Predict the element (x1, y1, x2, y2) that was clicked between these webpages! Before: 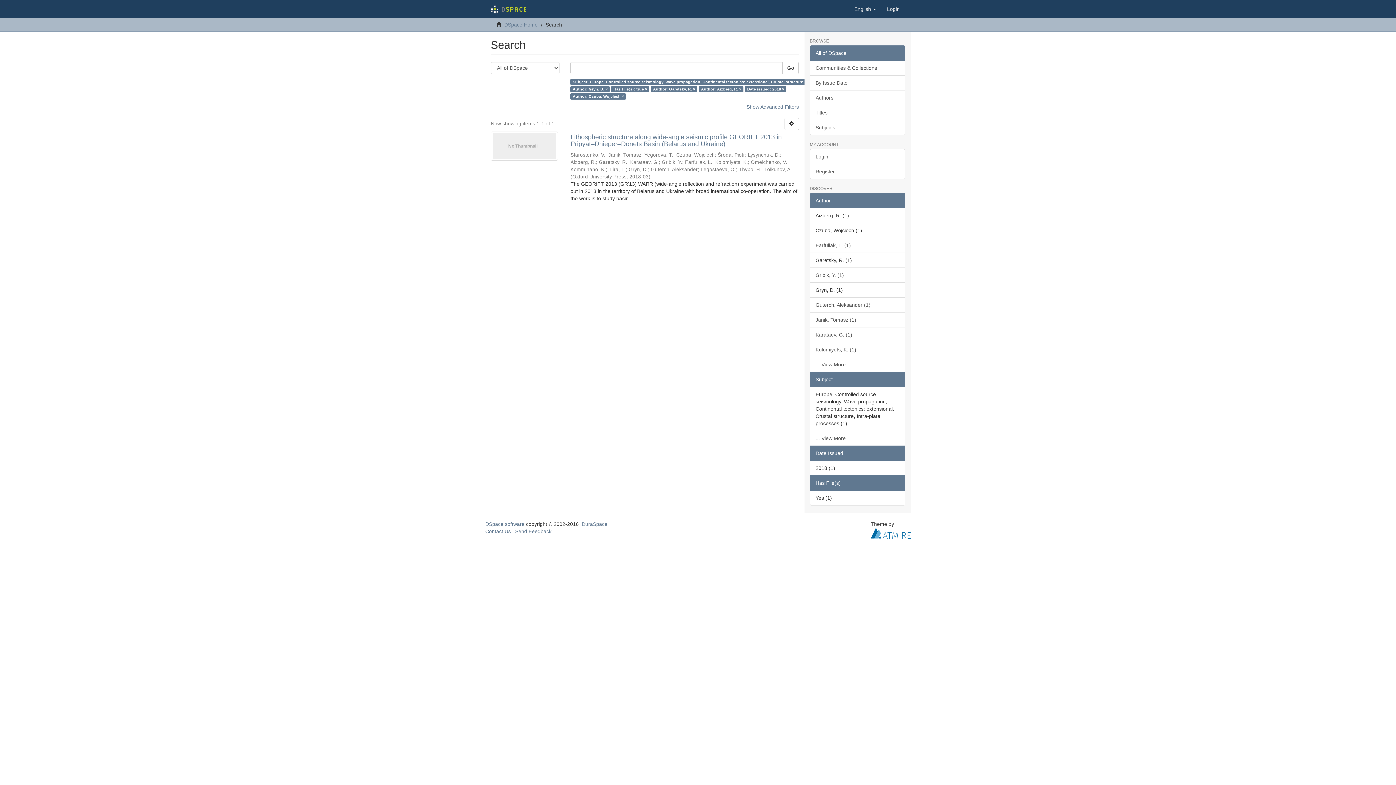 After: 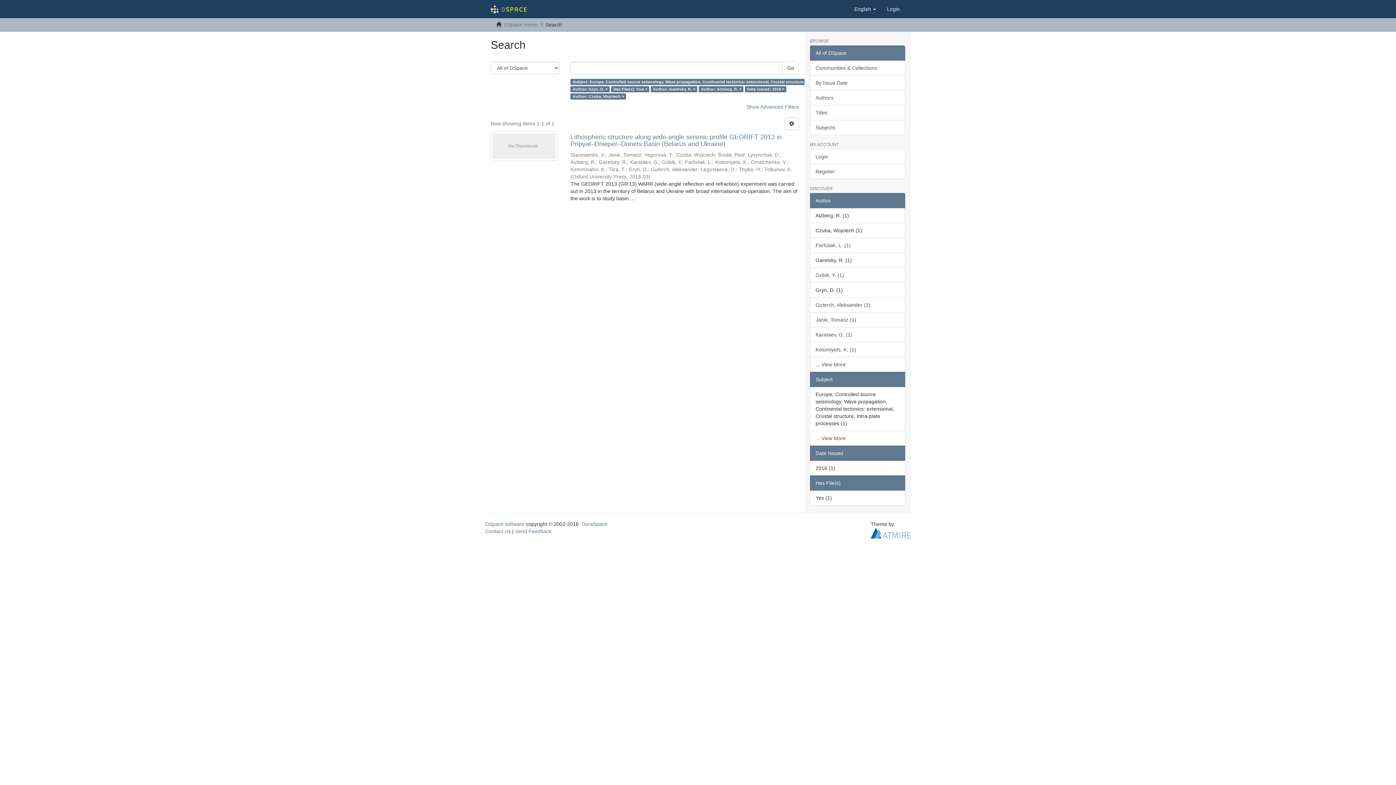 Action: bbox: (810, 372, 905, 387) label: Subject